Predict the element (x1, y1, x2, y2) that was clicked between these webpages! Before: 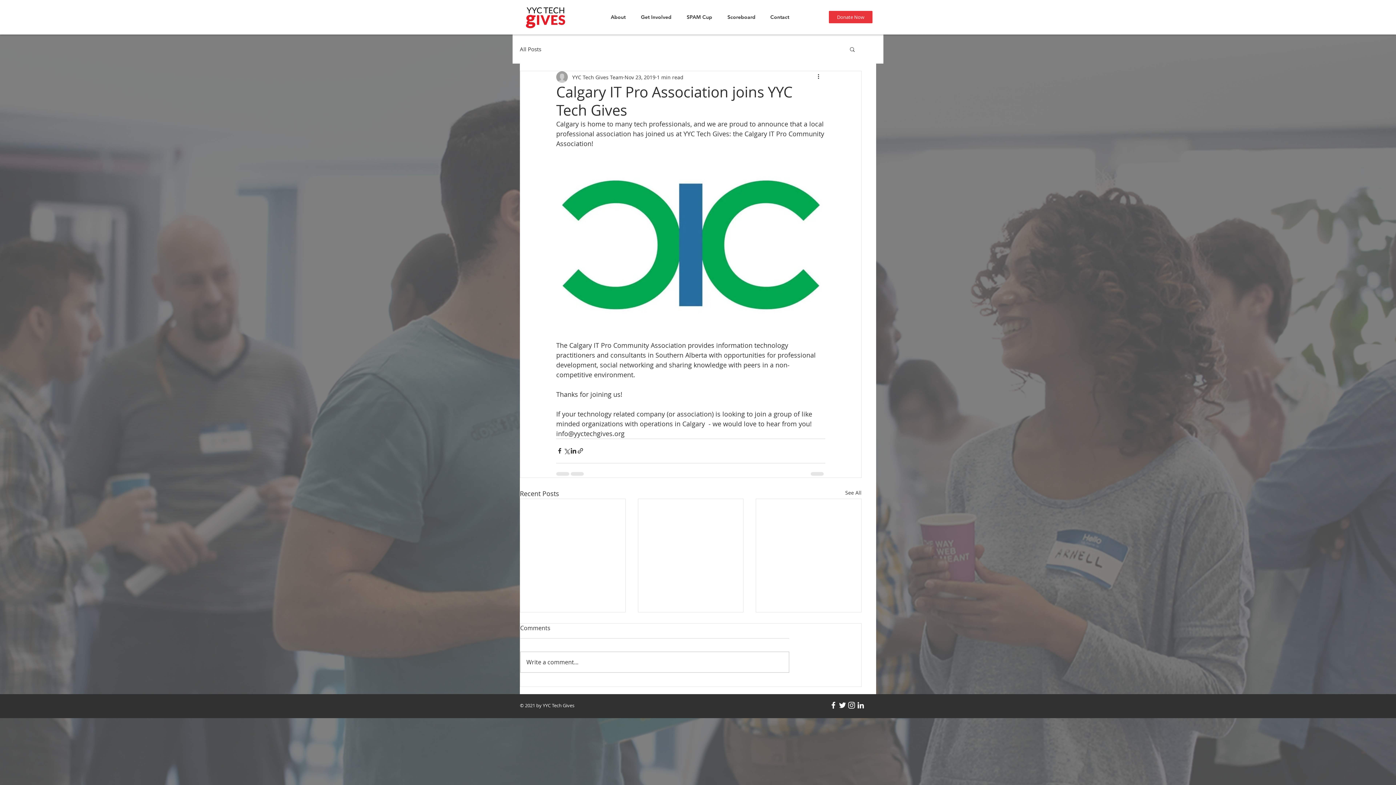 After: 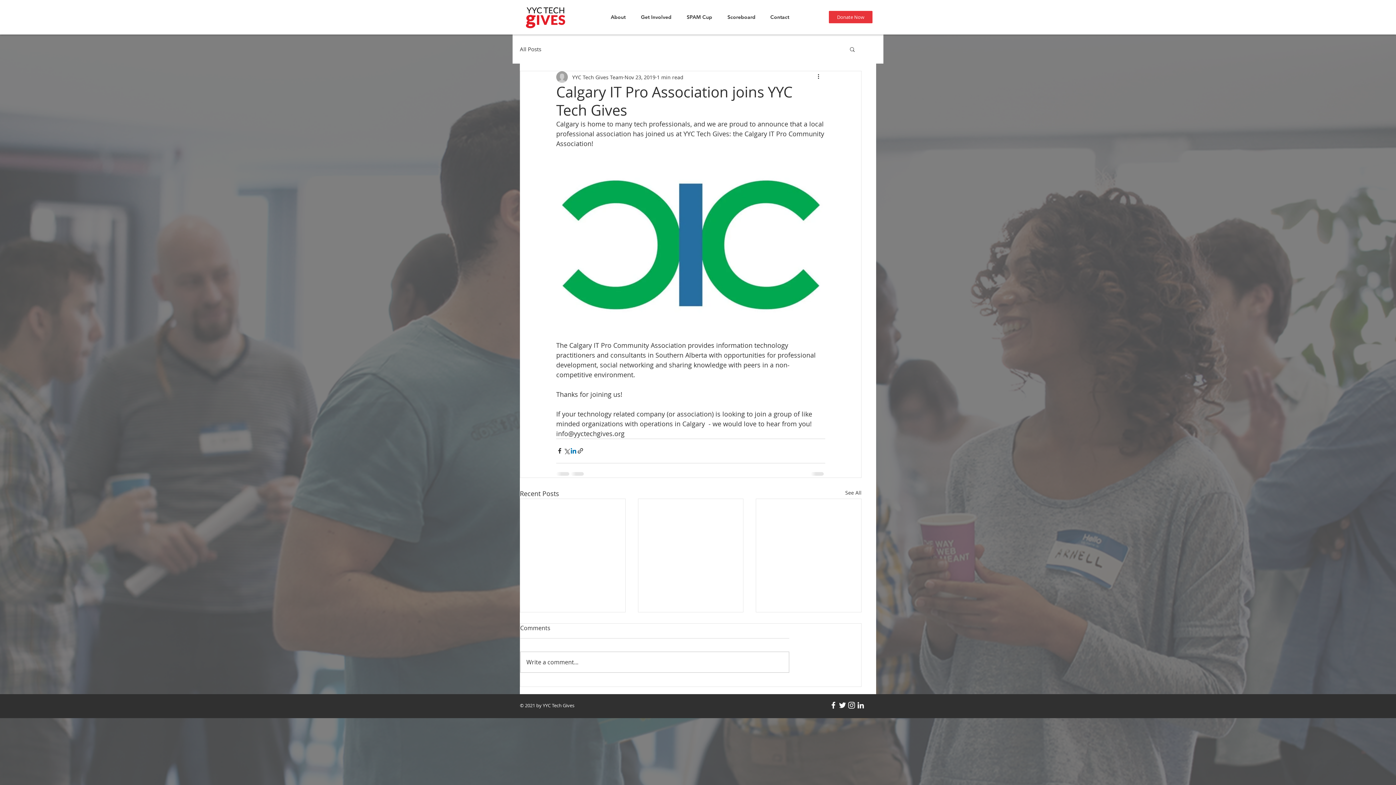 Action: label: Share via LinkedIn bbox: (570, 447, 577, 454)